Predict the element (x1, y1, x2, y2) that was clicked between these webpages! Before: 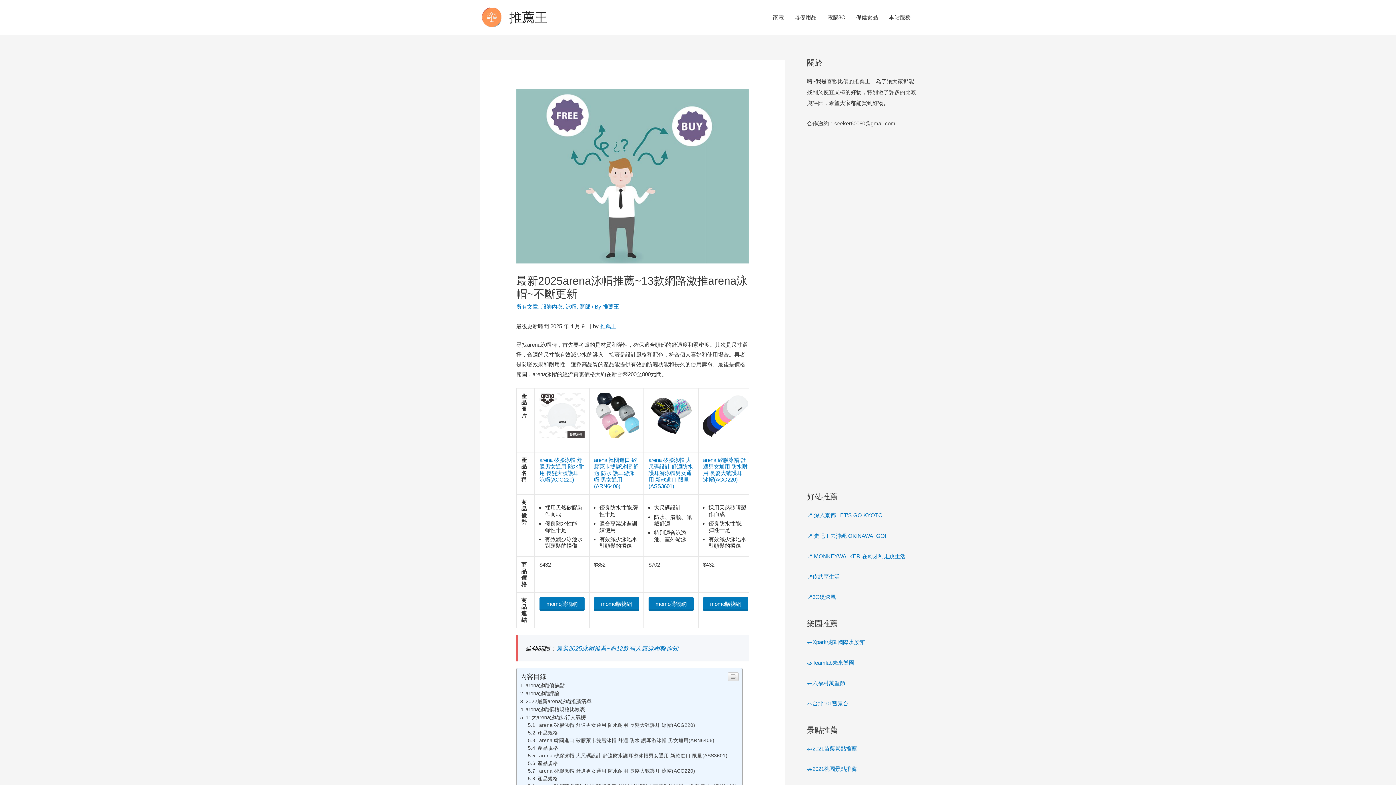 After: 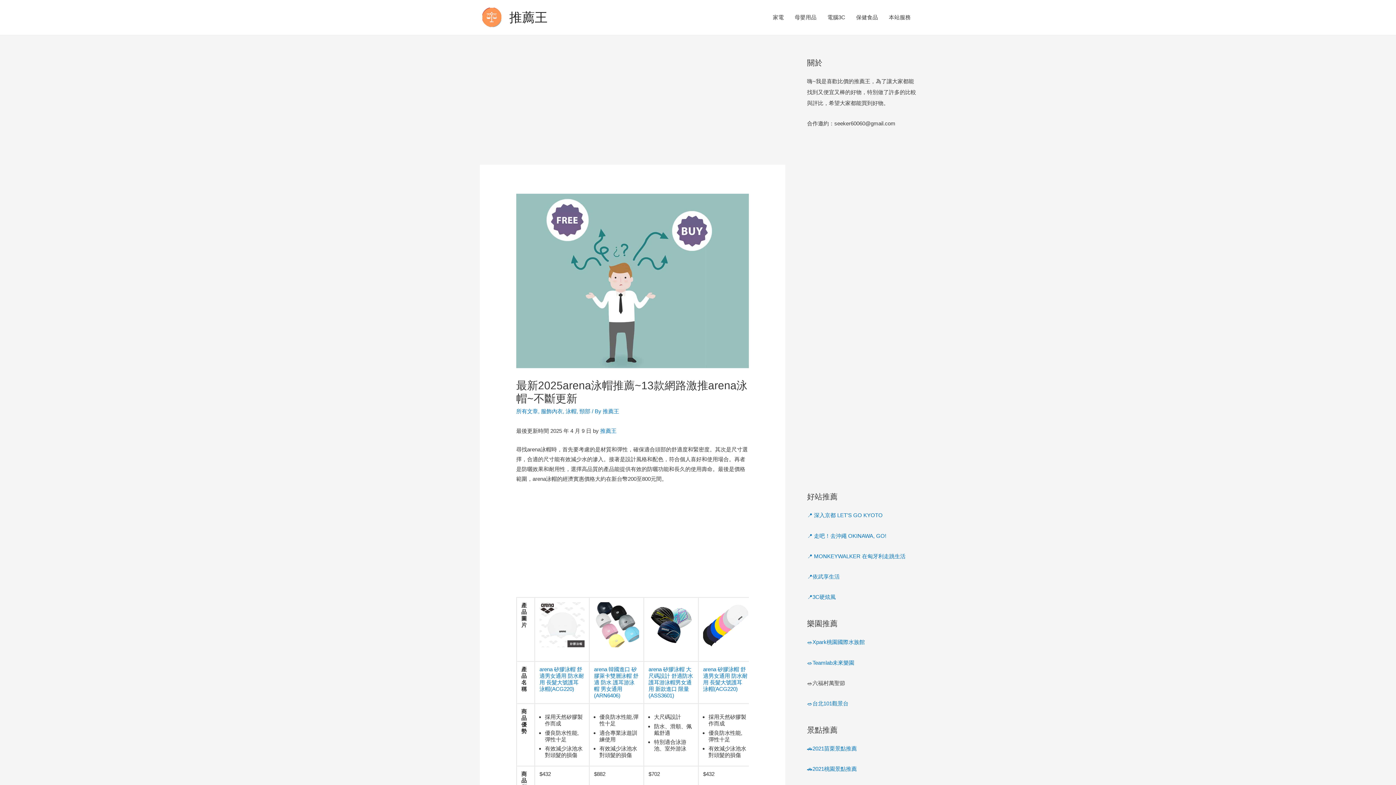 Action: bbox: (807, 680, 845, 686) label: 🥗六福村萬聖節